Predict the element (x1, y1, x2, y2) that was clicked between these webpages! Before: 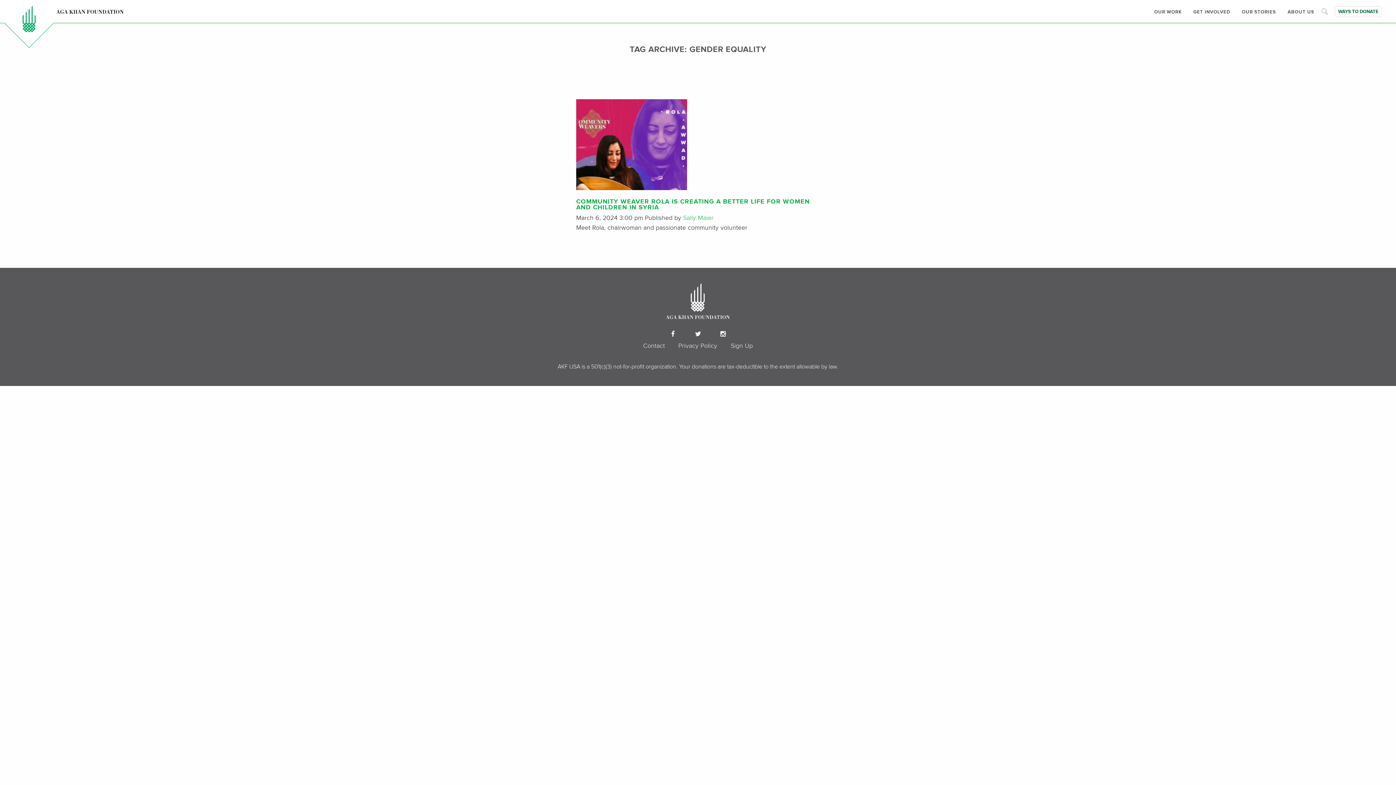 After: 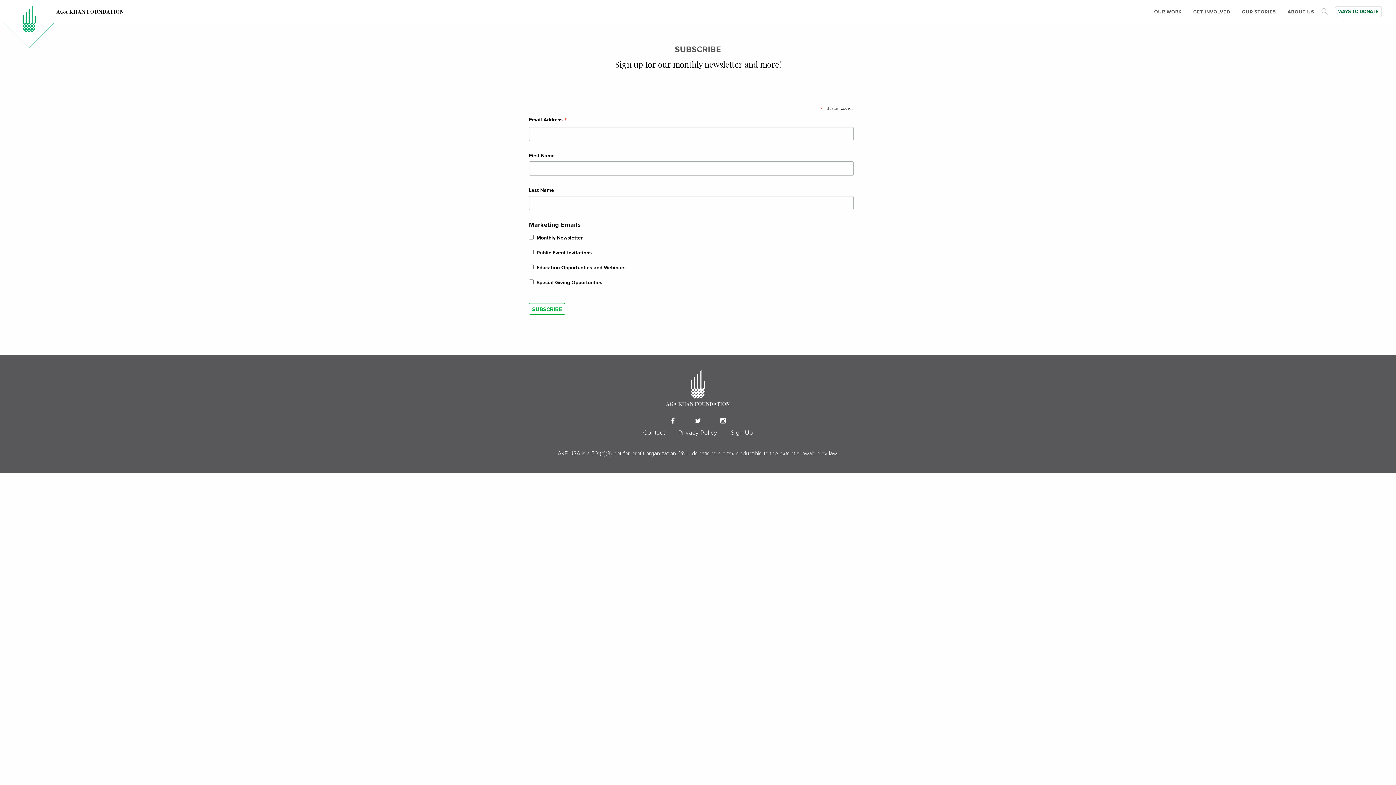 Action: label: Sign Up bbox: (725, 338, 758, 353)